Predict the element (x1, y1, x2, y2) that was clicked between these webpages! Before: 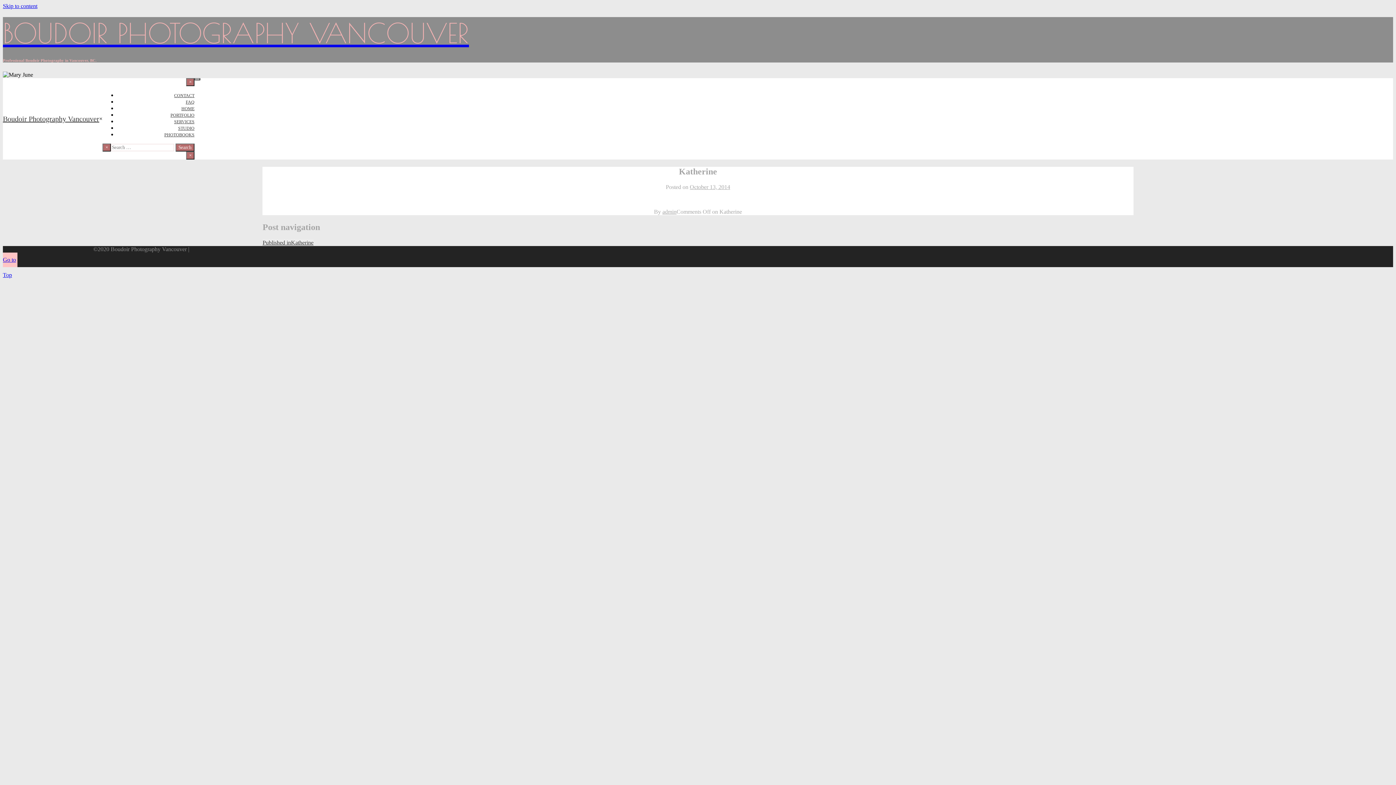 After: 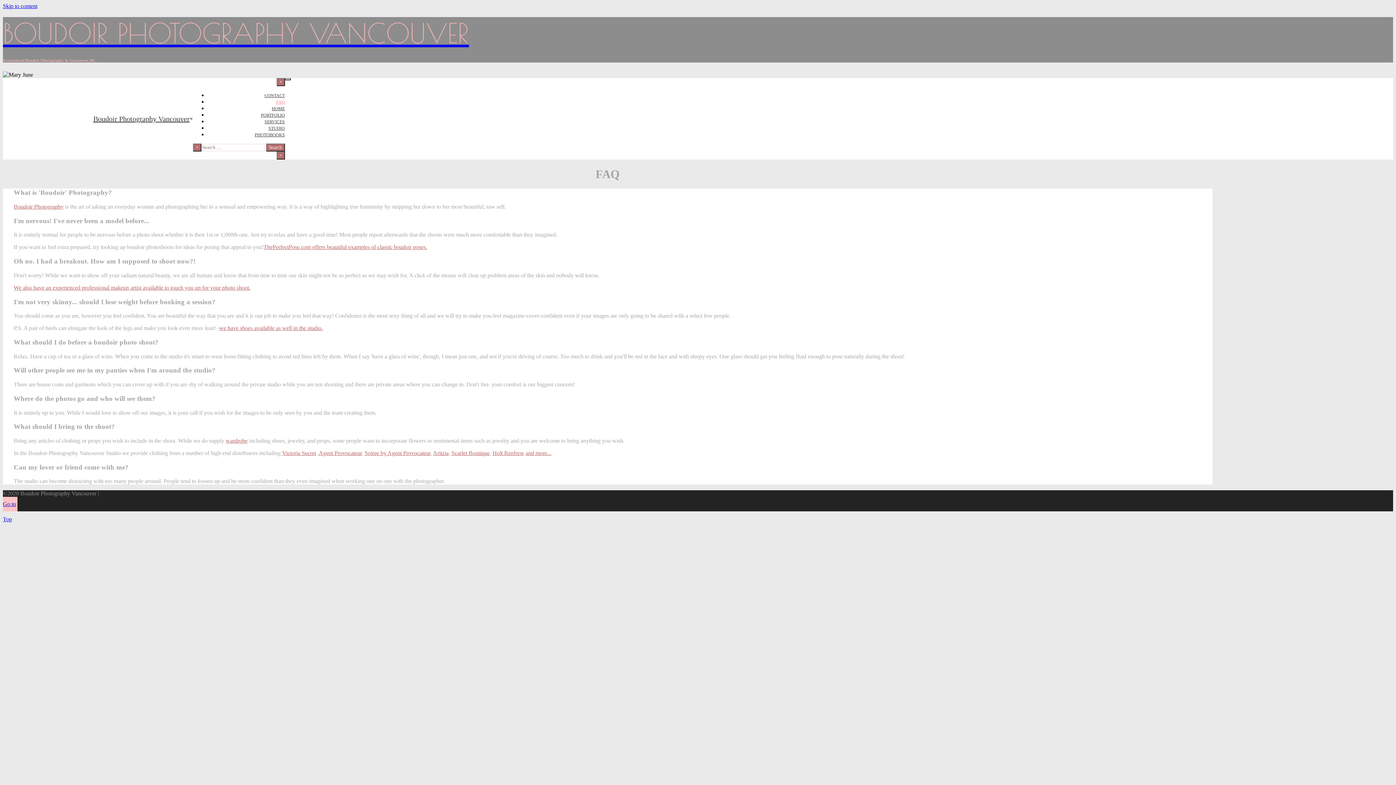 Action: bbox: (185, 99, 194, 104) label: FAQ